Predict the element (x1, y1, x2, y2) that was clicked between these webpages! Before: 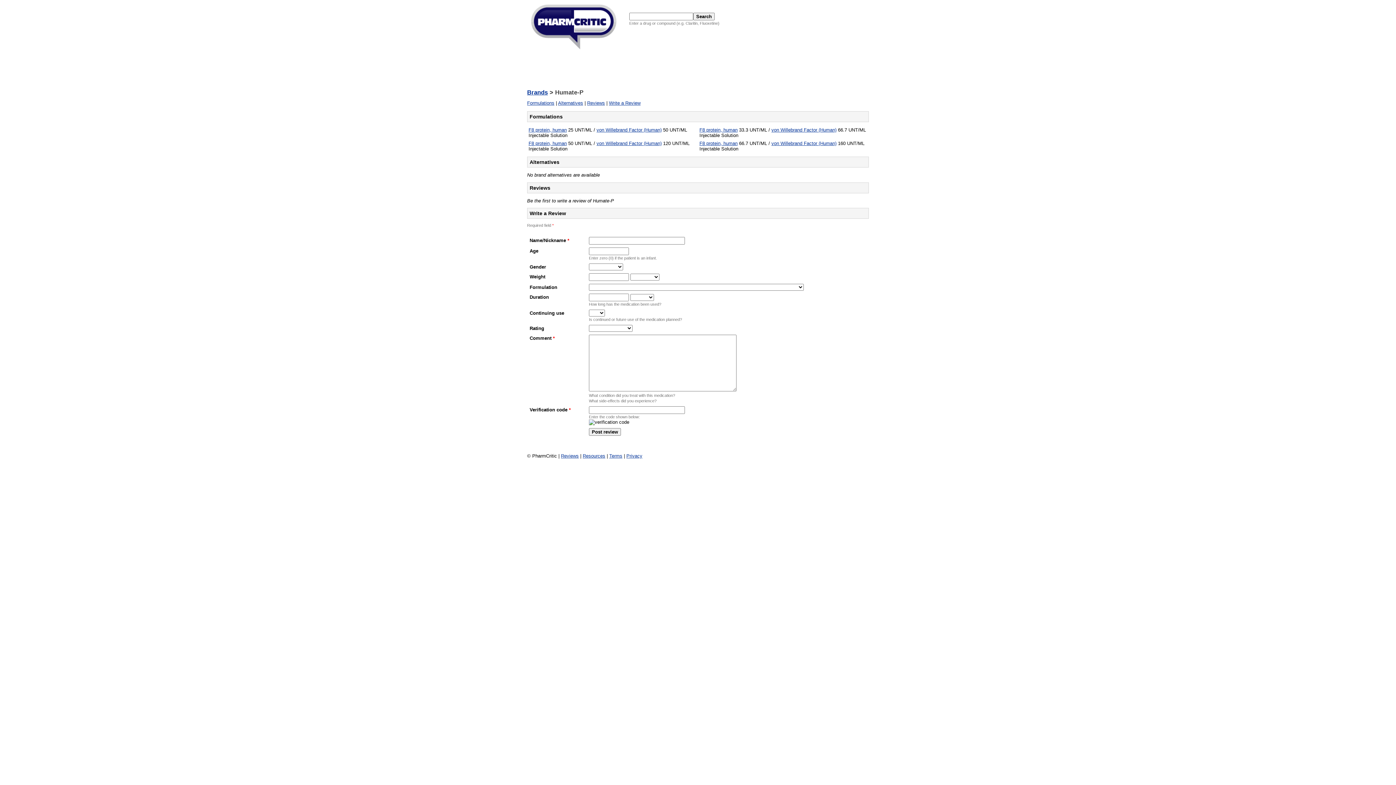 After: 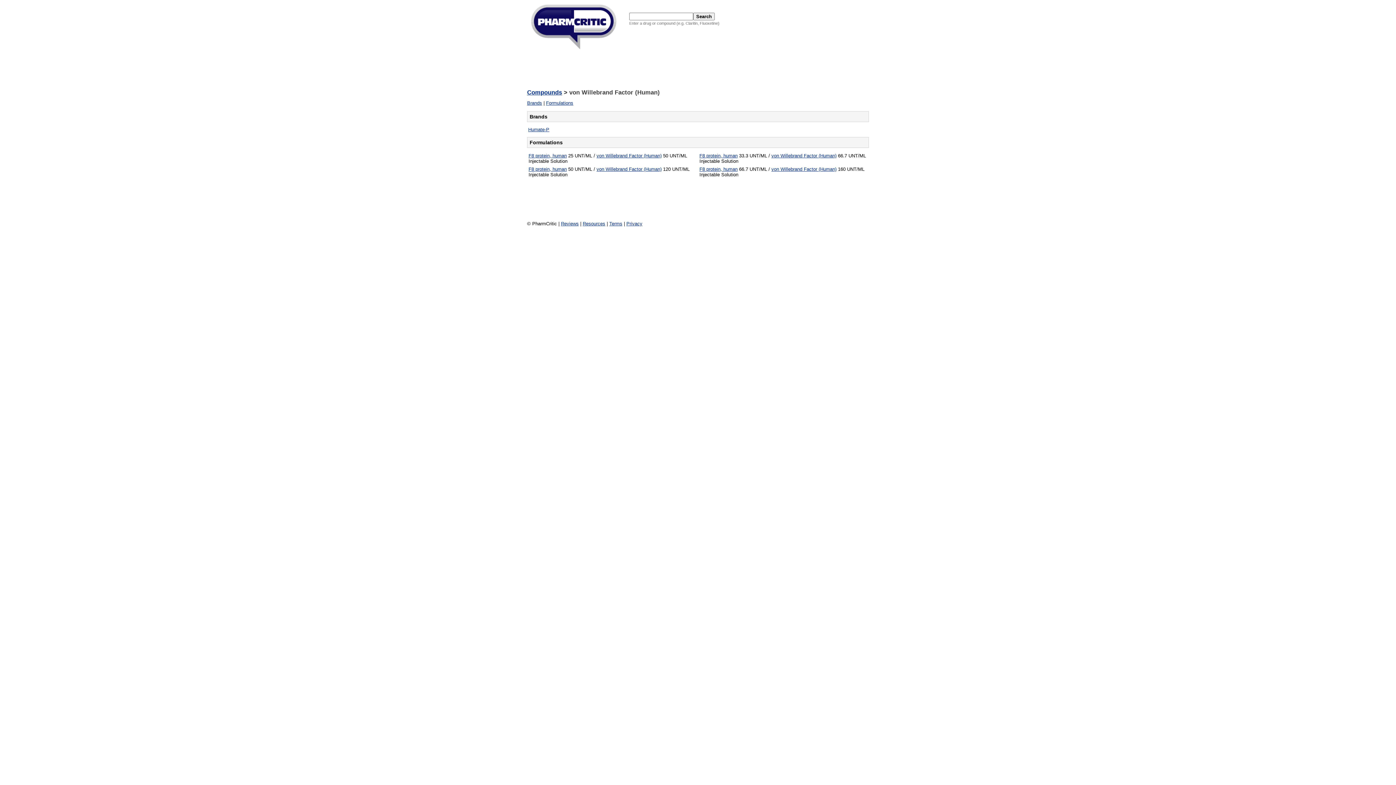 Action: bbox: (596, 140, 661, 146) label: von Willebrand Factor (Human)